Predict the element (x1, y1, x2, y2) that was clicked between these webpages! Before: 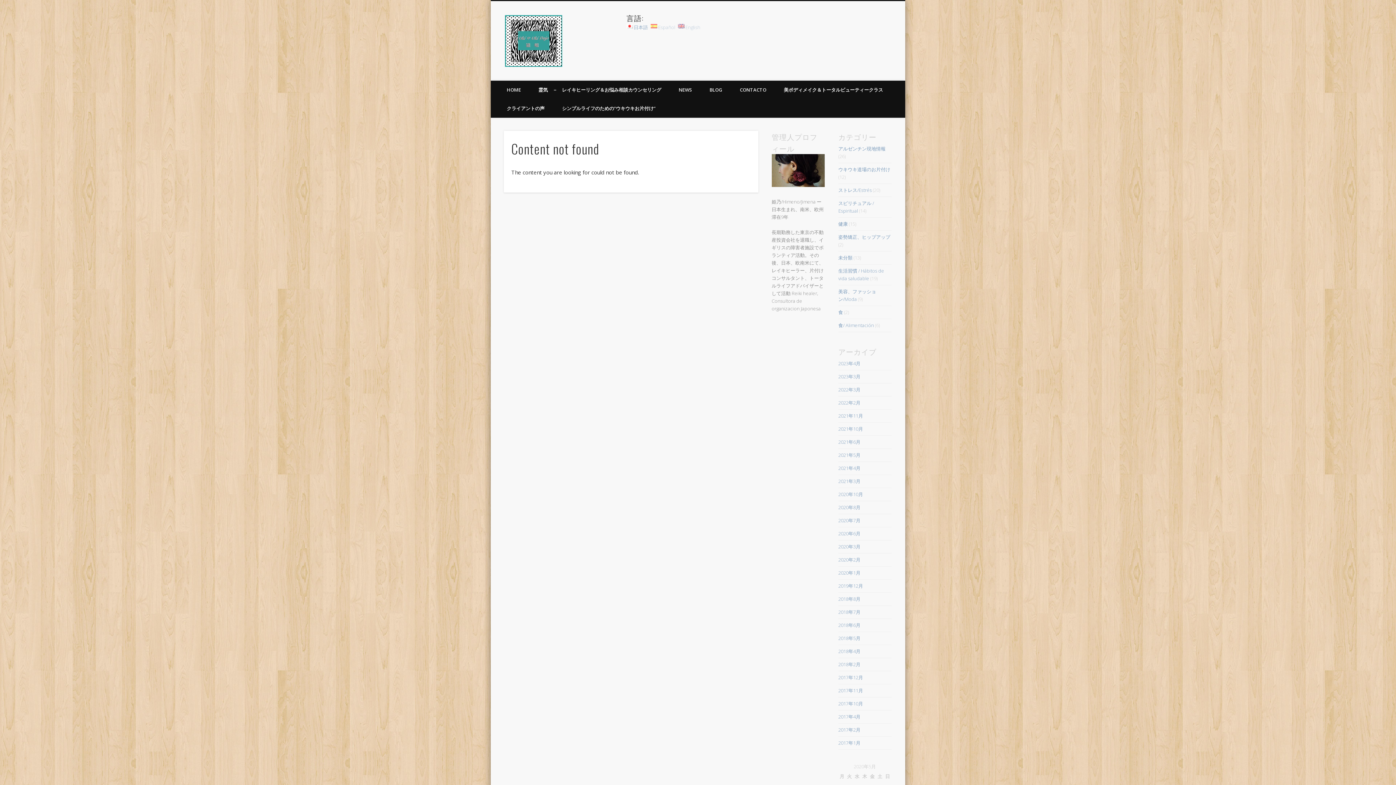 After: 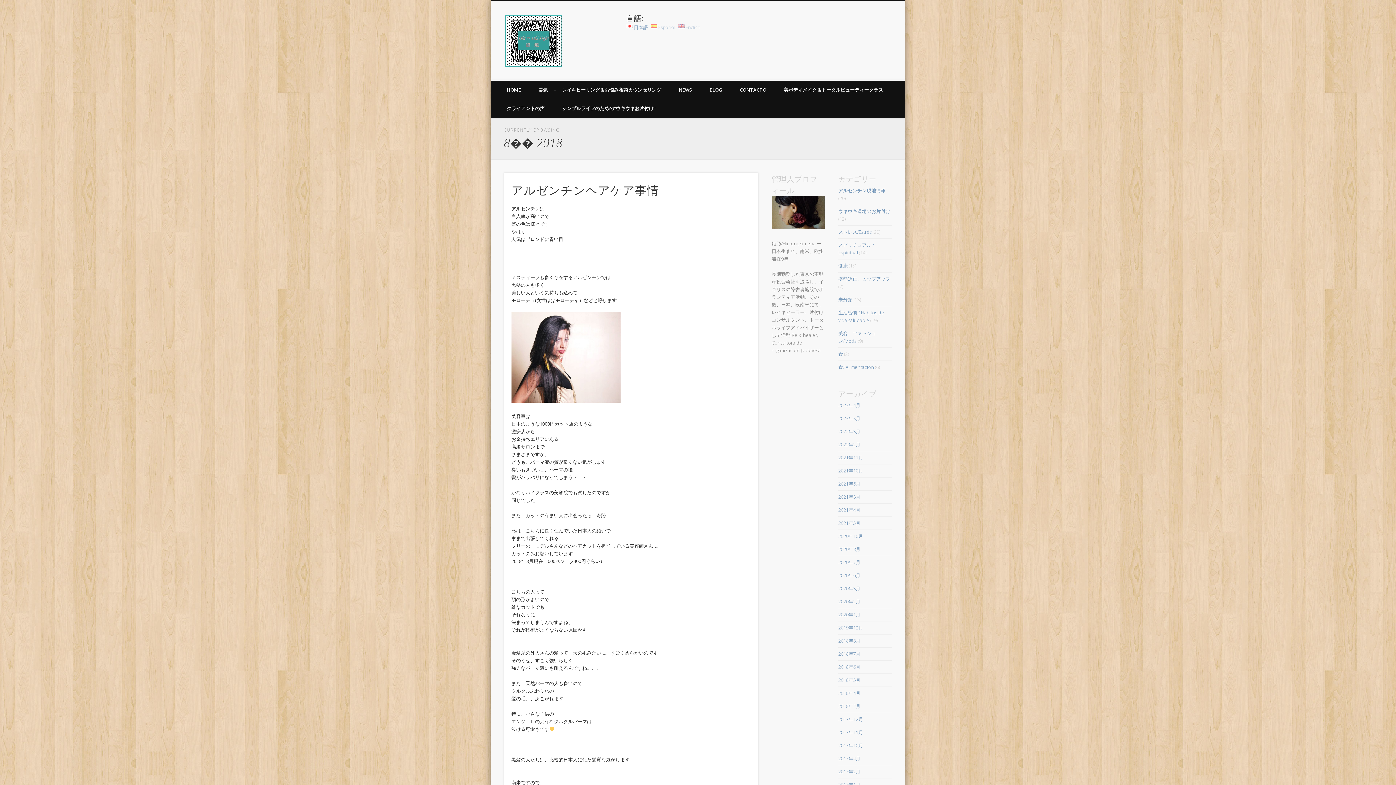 Action: label: 2018年8月 bbox: (838, 595, 860, 602)